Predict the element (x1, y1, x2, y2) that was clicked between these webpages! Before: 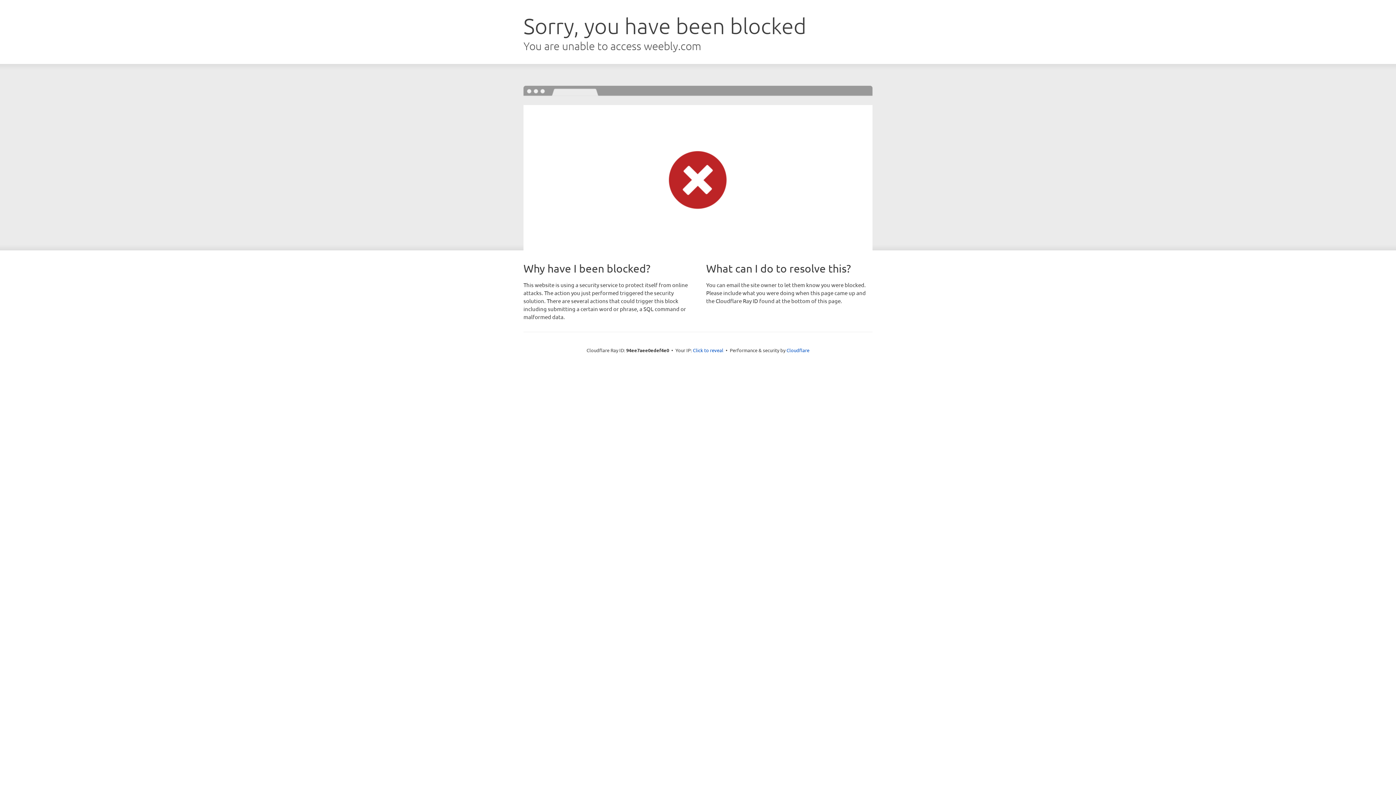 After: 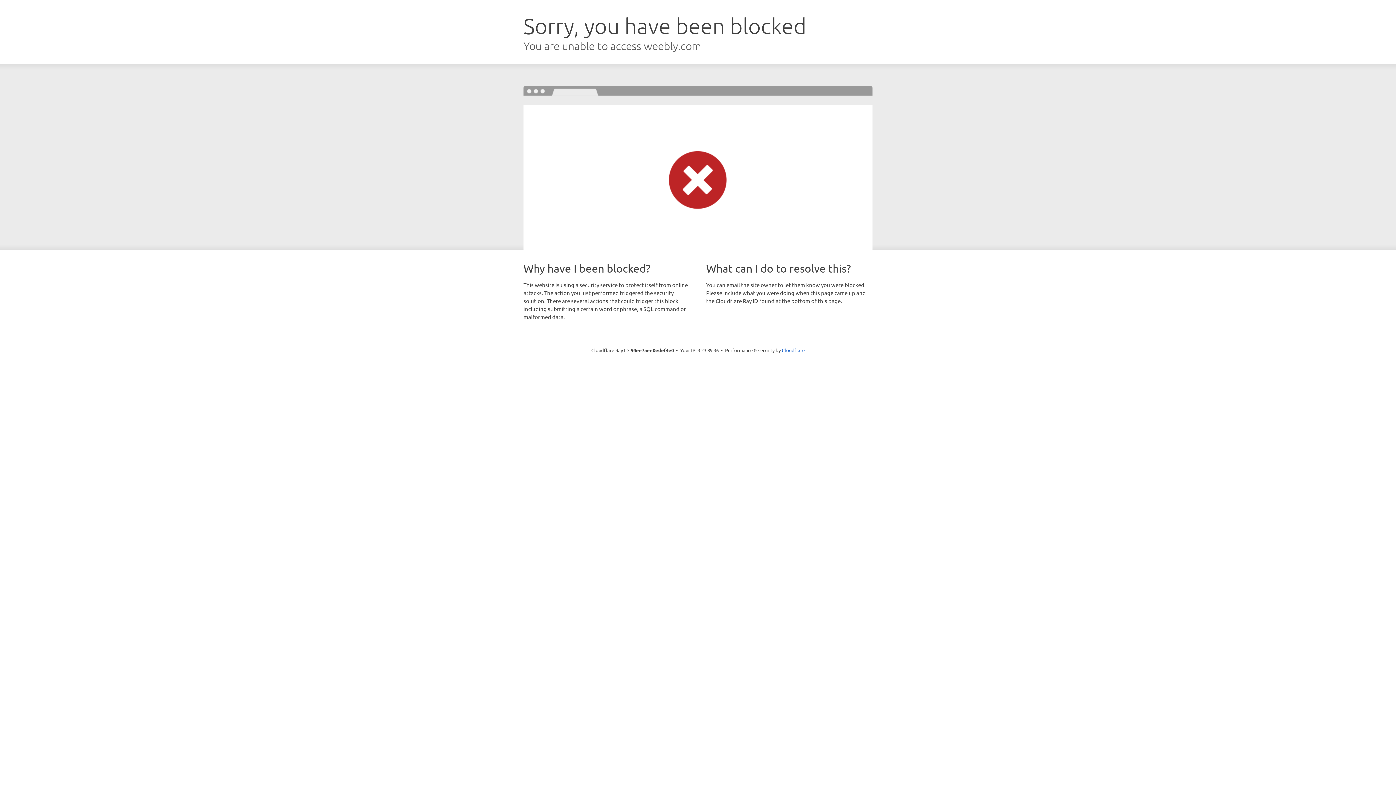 Action: bbox: (693, 346, 723, 353) label: Click to reveal